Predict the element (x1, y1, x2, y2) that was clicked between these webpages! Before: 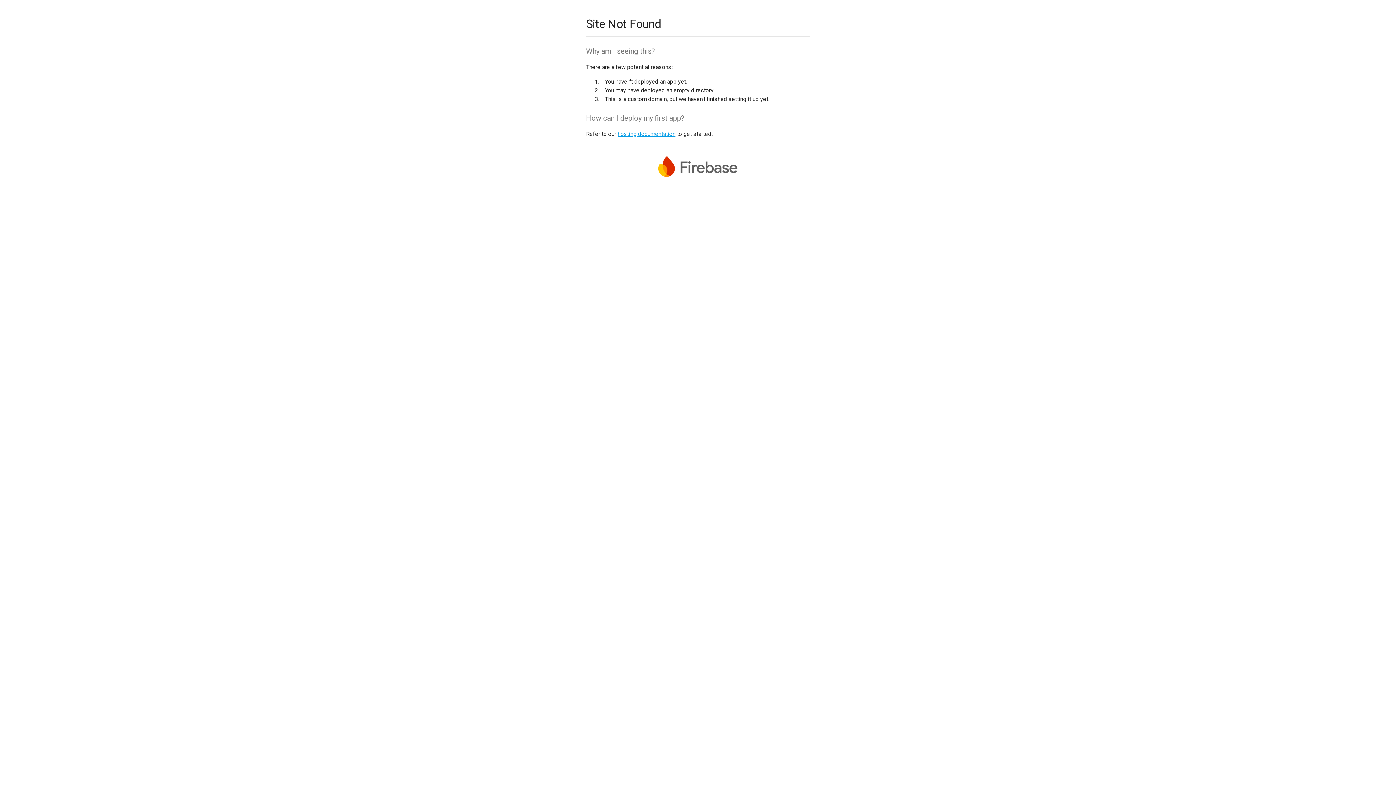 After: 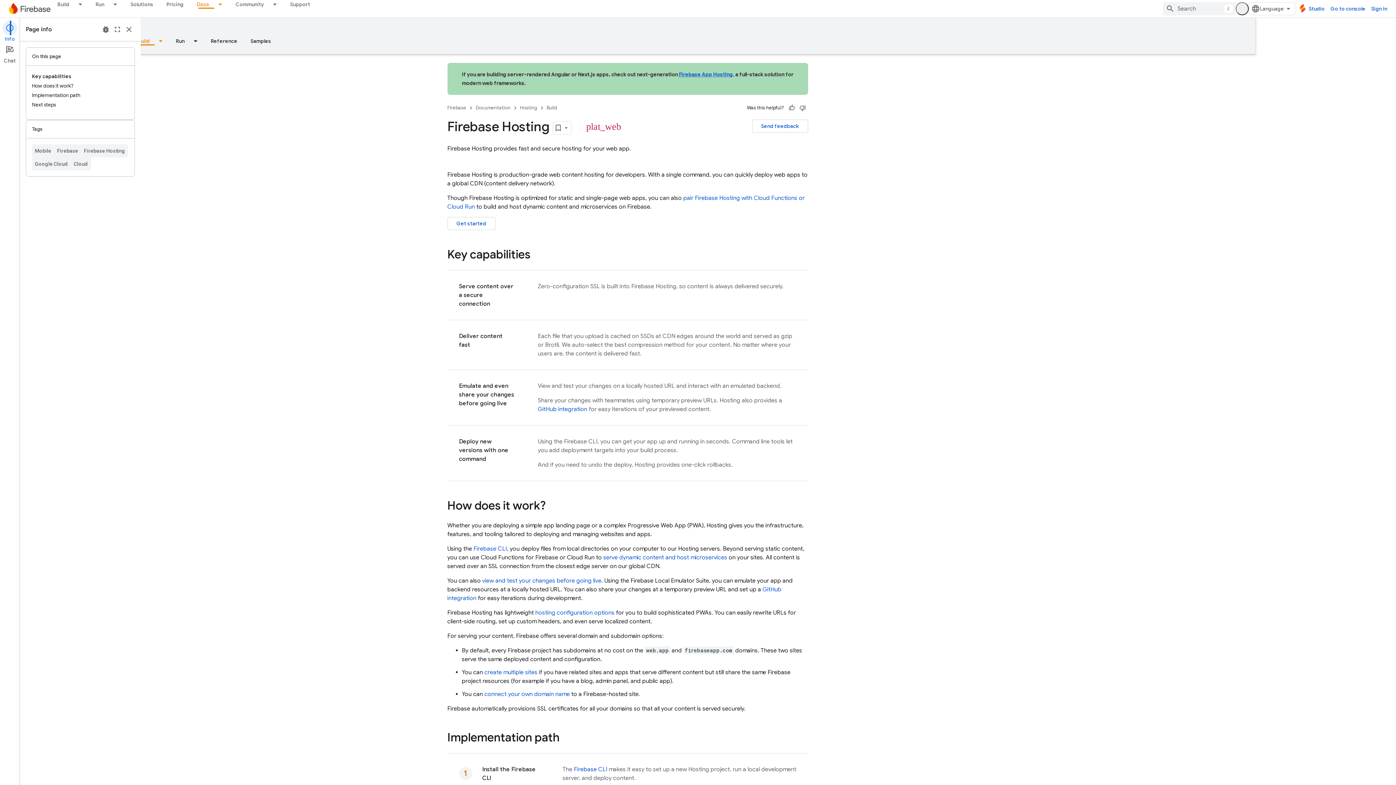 Action: bbox: (617, 130, 675, 137) label: hosting documentation